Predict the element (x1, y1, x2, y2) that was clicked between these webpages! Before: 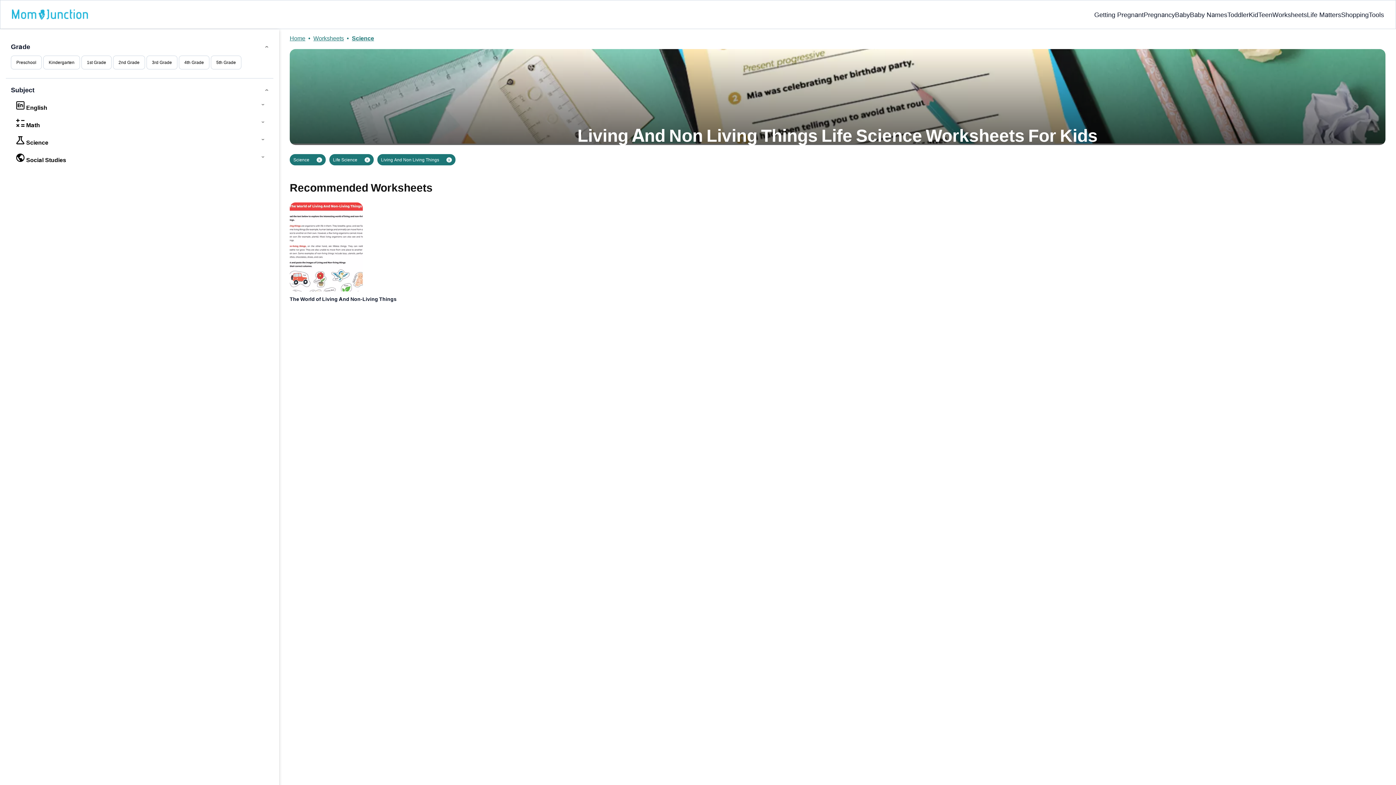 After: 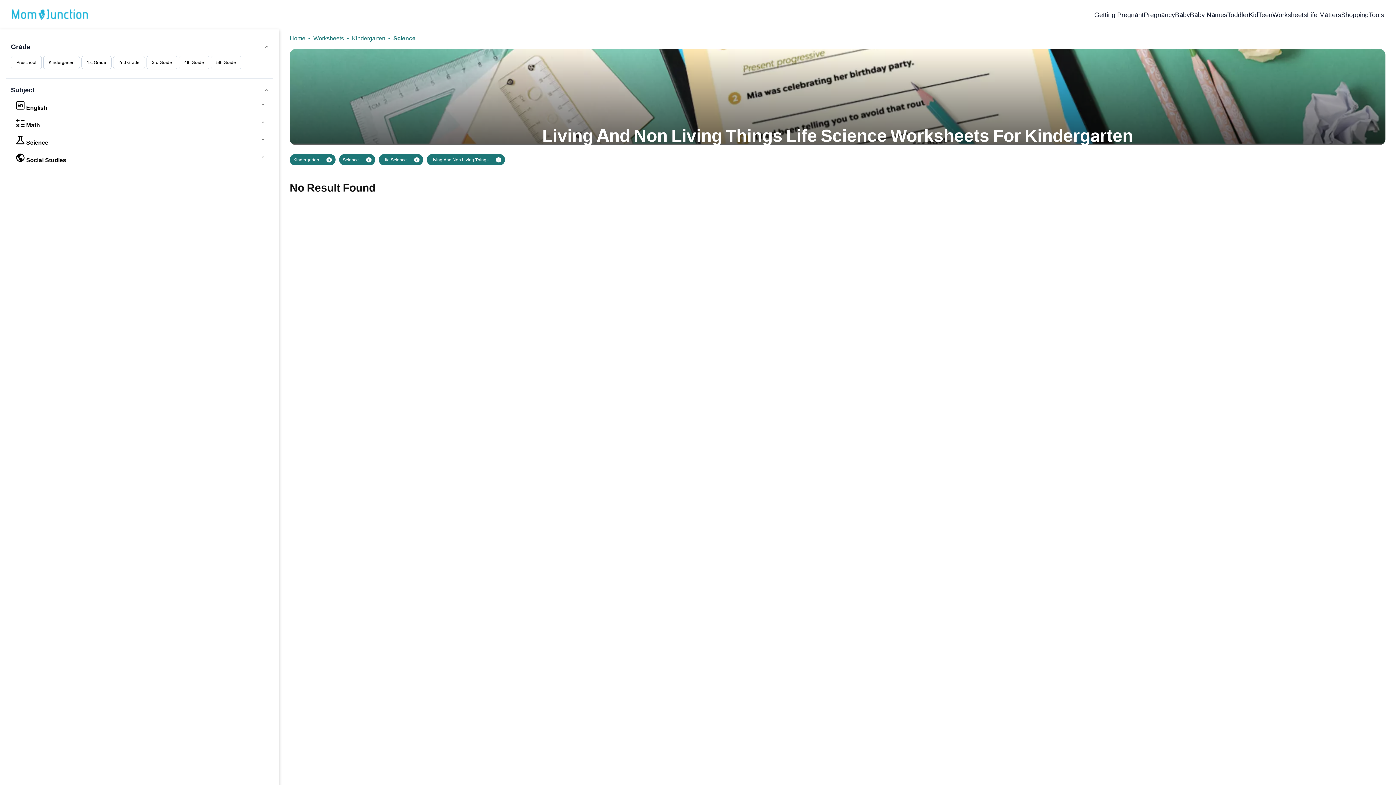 Action: label: Kindergarten bbox: (43, 55, 80, 69)